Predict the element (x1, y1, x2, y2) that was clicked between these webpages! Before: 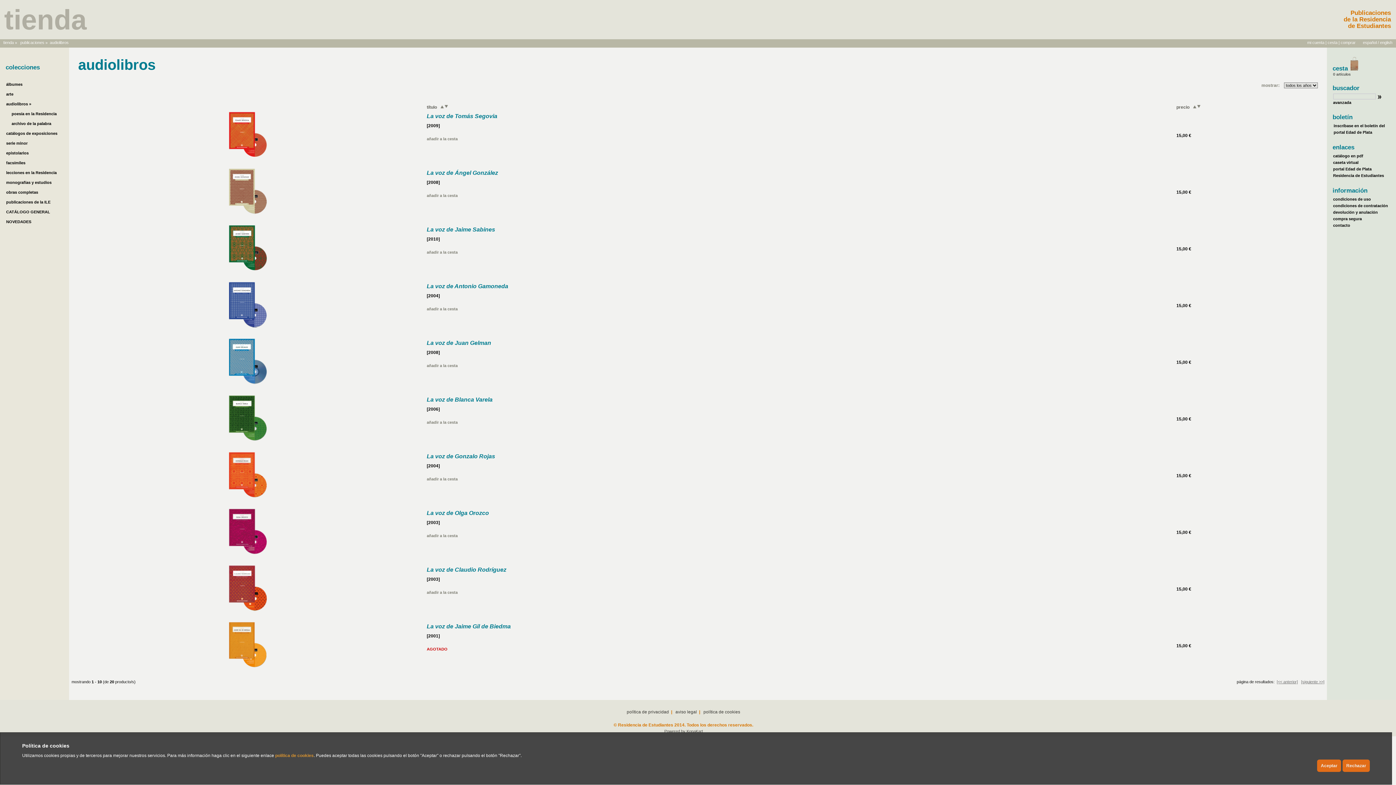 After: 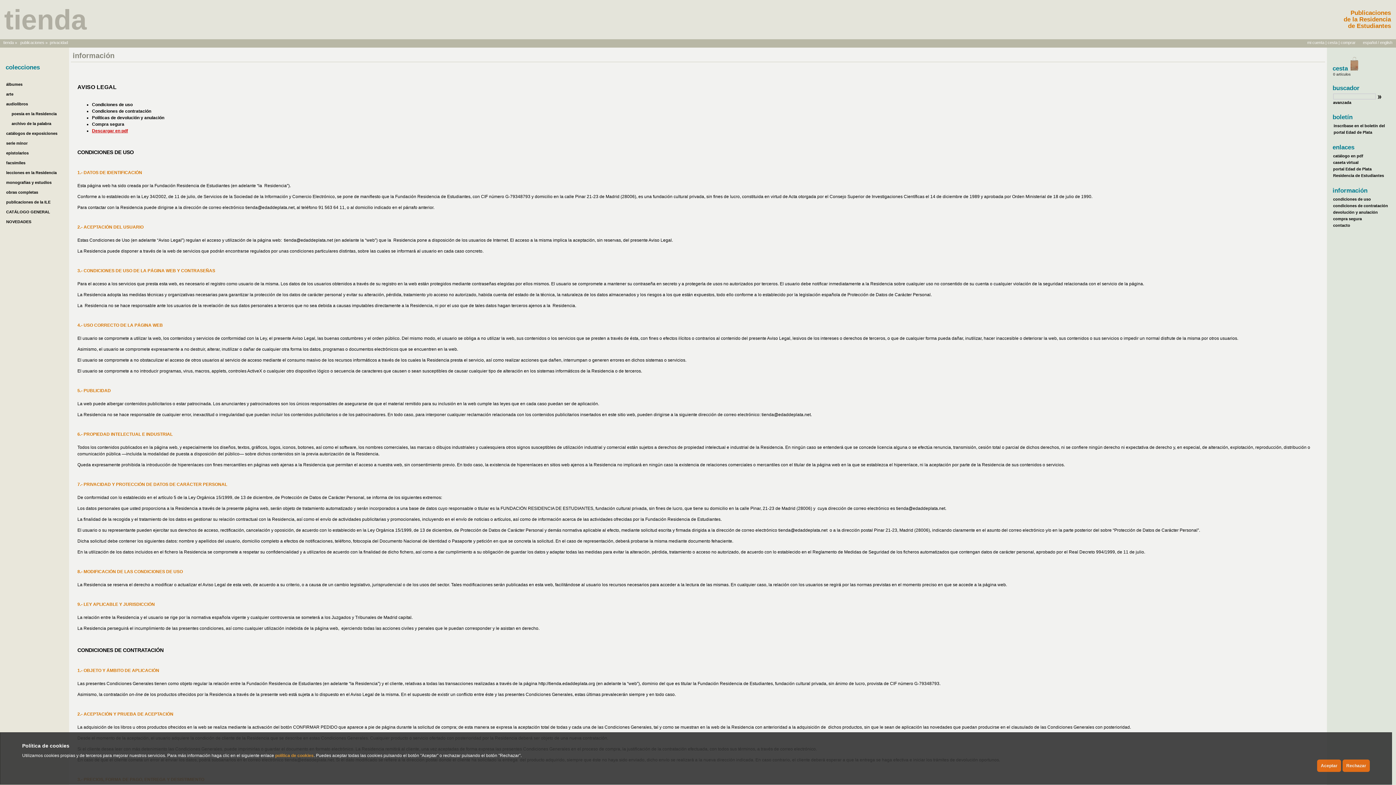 Action: label: condiciones de uso bbox: (1333, 197, 1371, 201)